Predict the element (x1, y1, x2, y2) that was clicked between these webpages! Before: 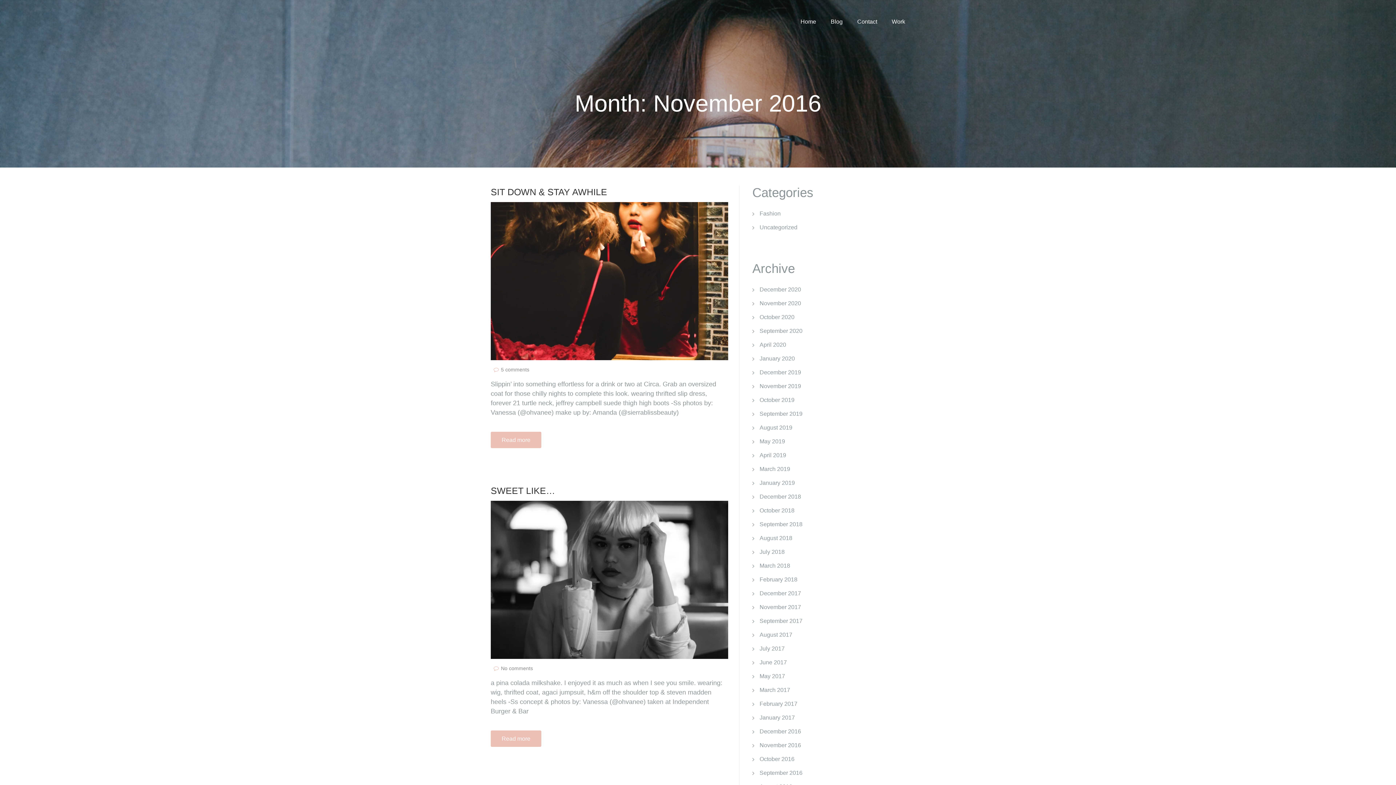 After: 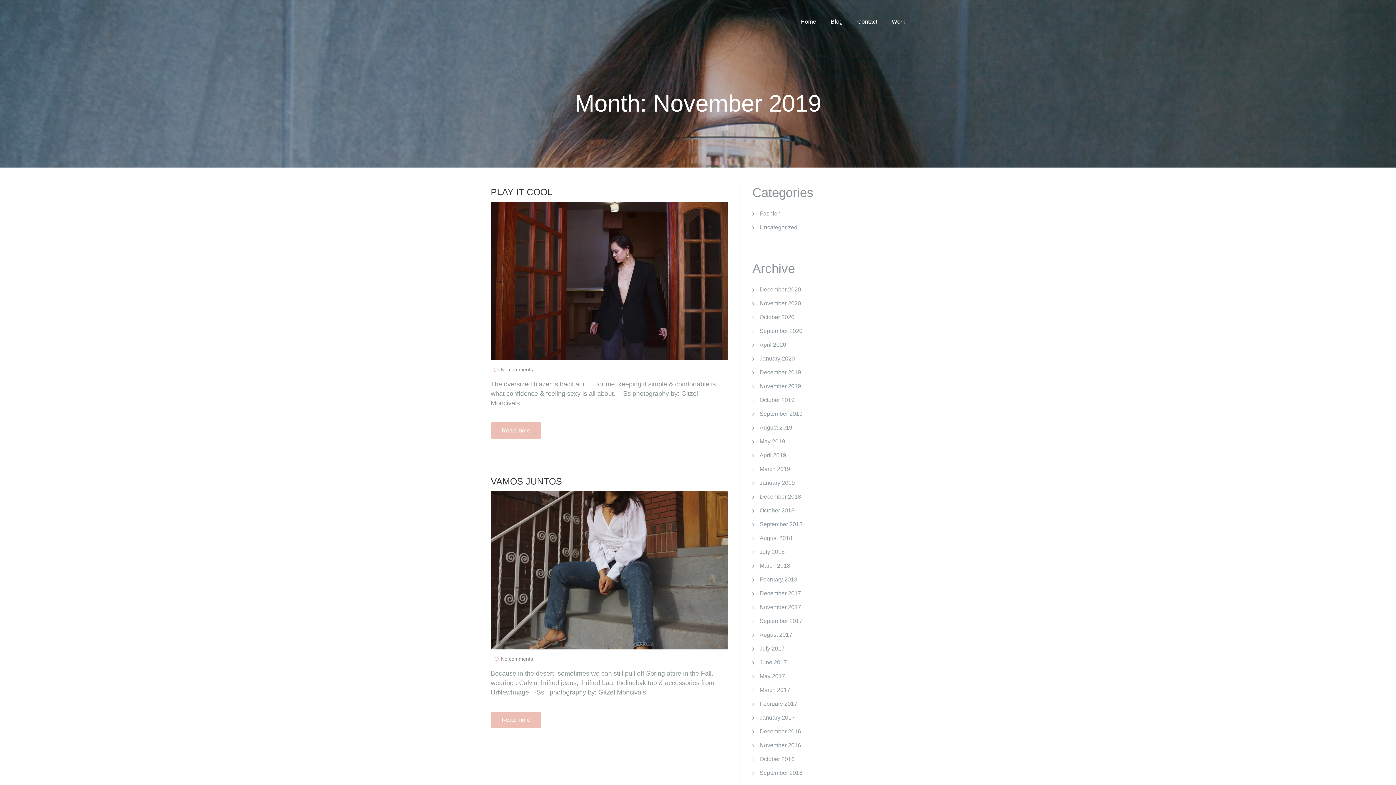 Action: bbox: (759, 383, 801, 389) label: November 2019